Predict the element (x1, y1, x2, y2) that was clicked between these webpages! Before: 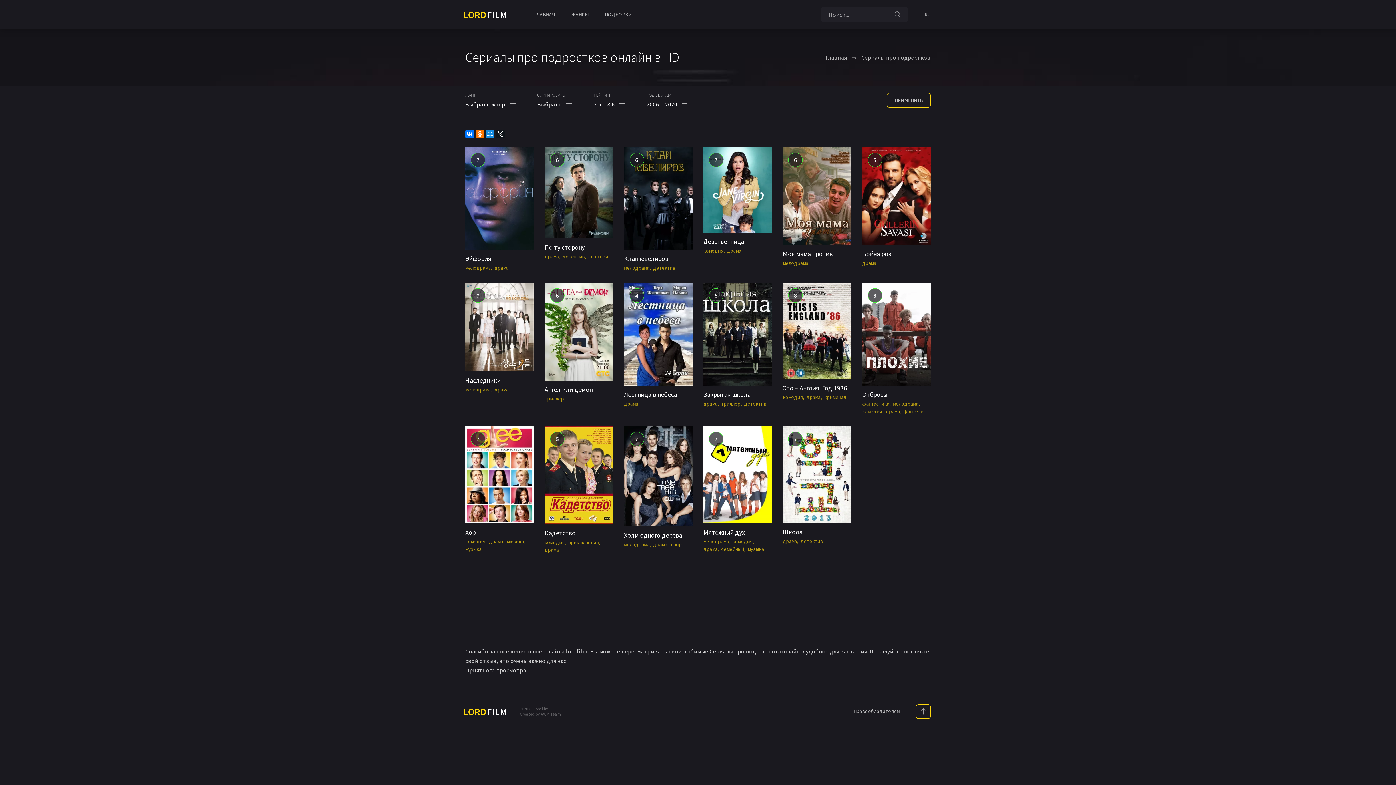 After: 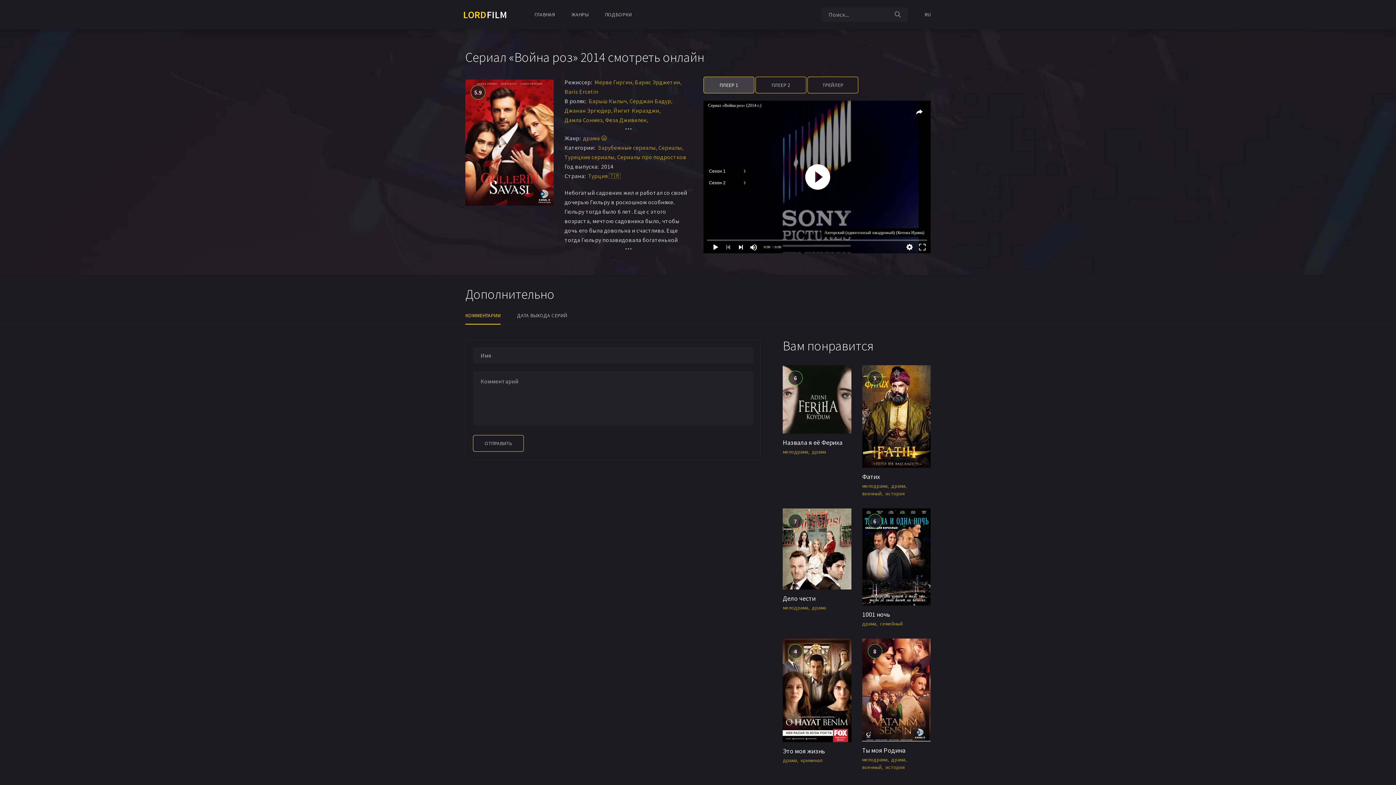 Action: label: Война роз bbox: (862, 249, 891, 258)